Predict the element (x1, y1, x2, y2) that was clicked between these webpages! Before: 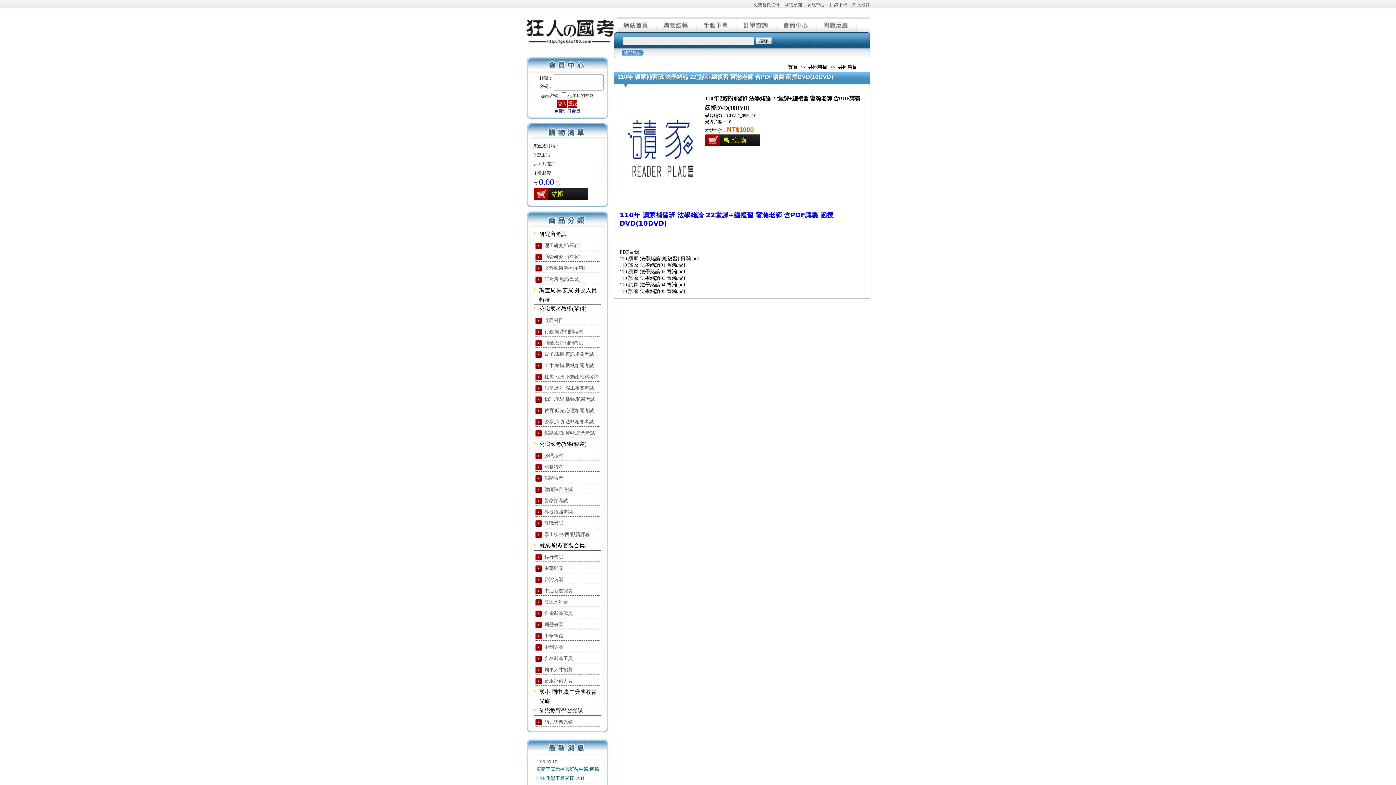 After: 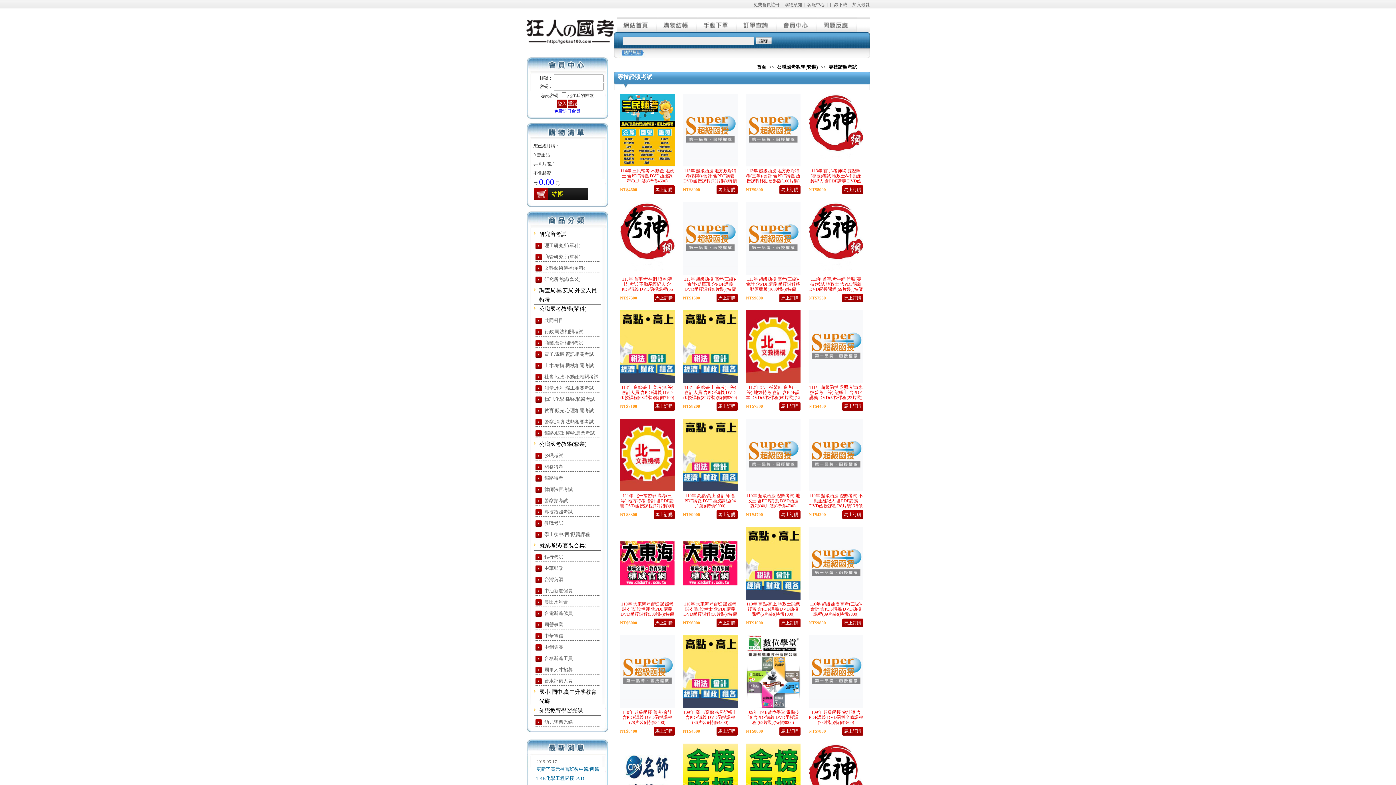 Action: label: 專技證照考試 bbox: (535, 507, 599, 517)